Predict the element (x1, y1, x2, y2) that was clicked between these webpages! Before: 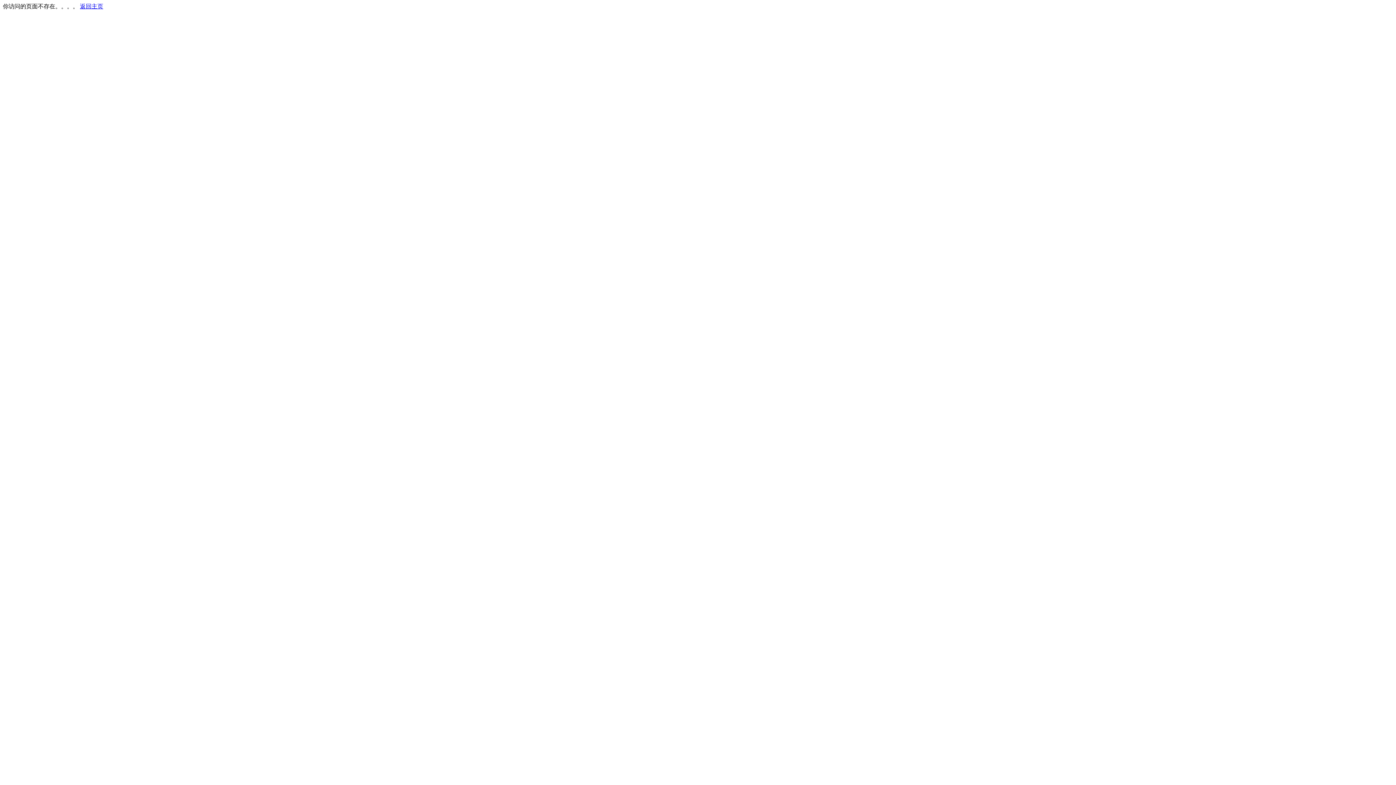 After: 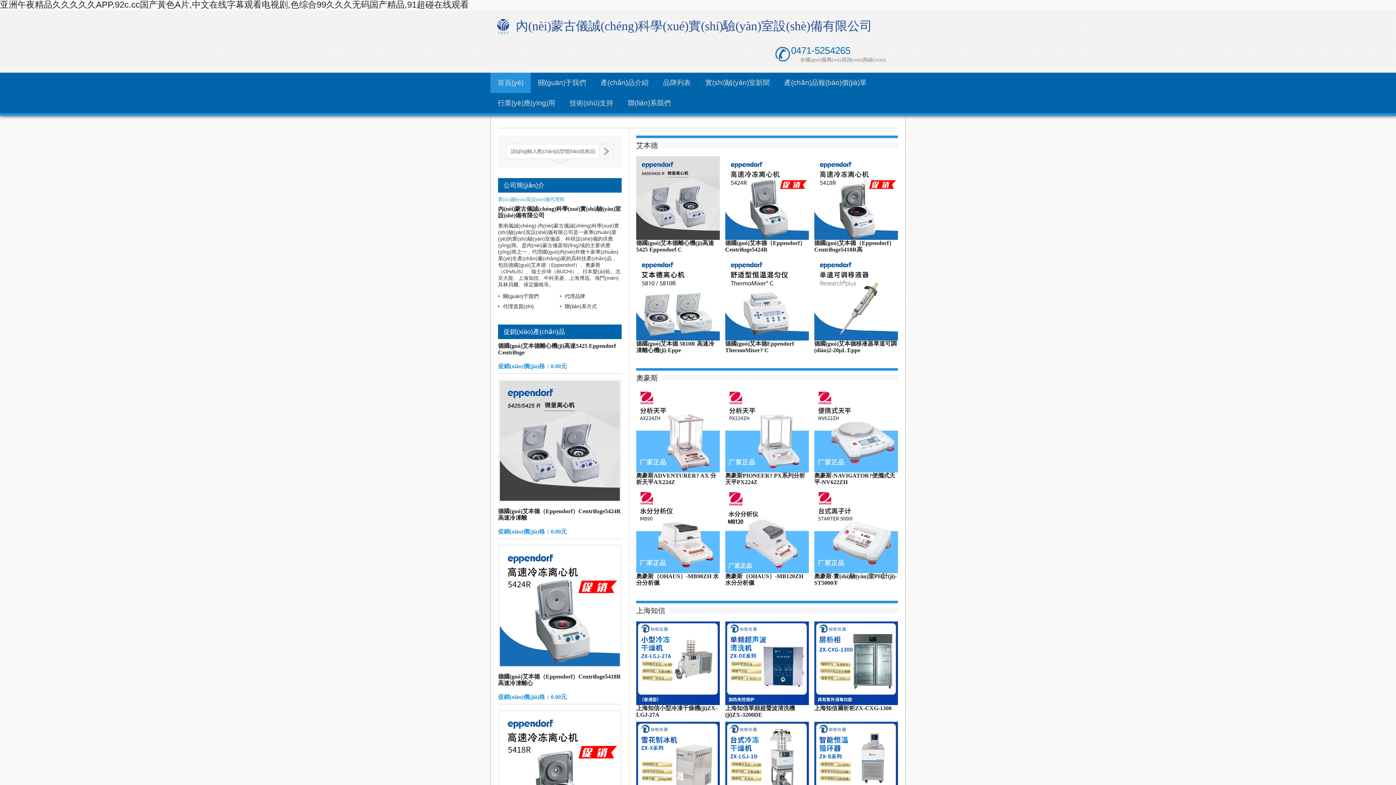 Action: bbox: (80, 3, 103, 9) label: 返回主页